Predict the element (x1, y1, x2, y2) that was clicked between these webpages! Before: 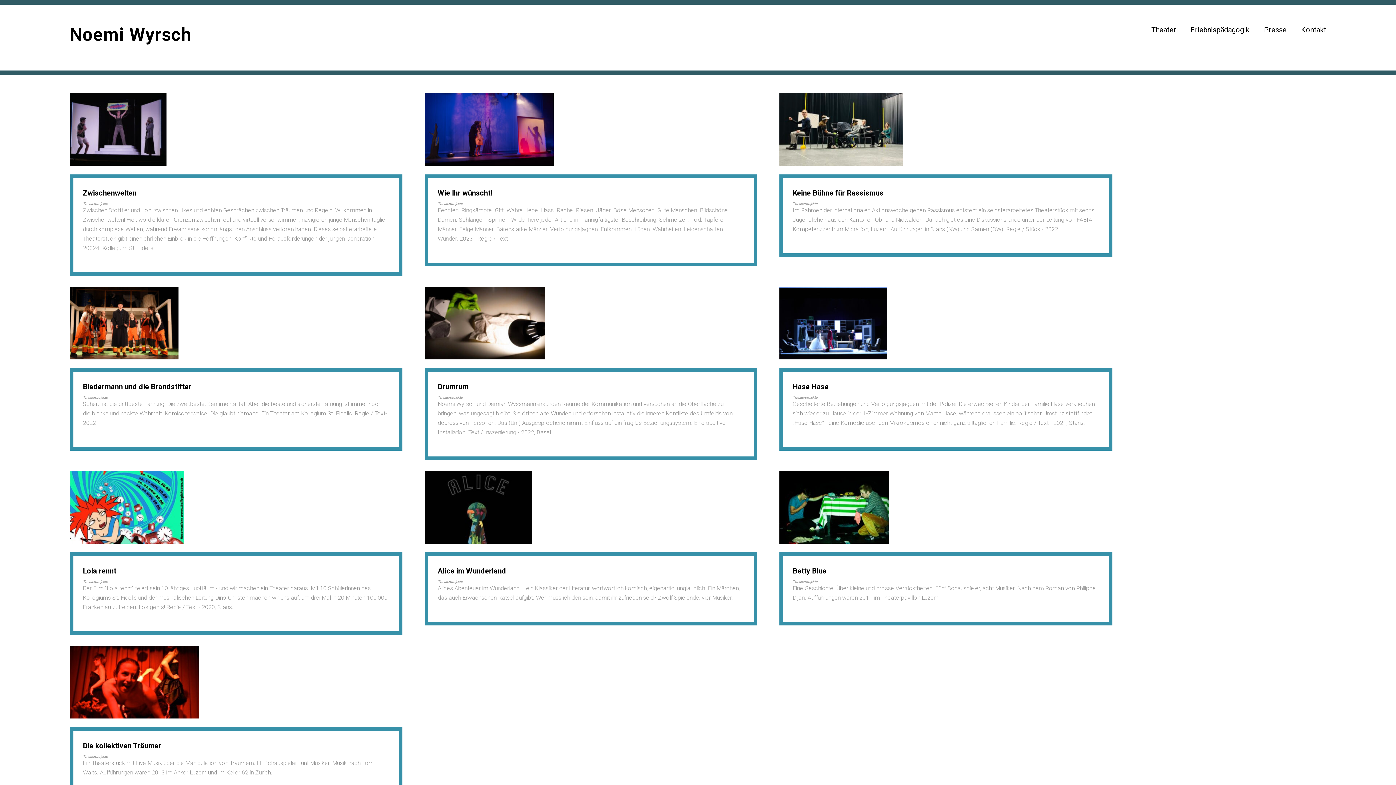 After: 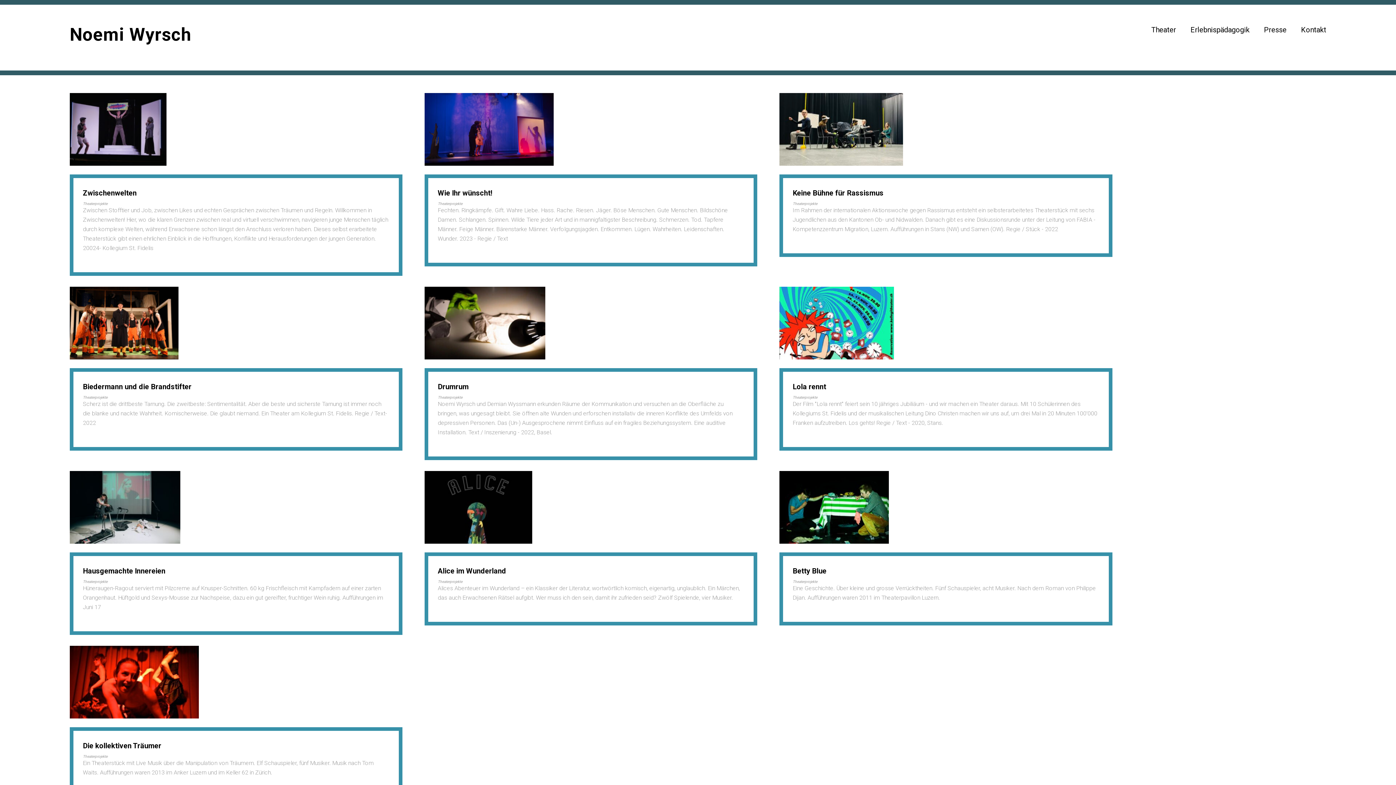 Action: bbox: (779, 286, 887, 359)